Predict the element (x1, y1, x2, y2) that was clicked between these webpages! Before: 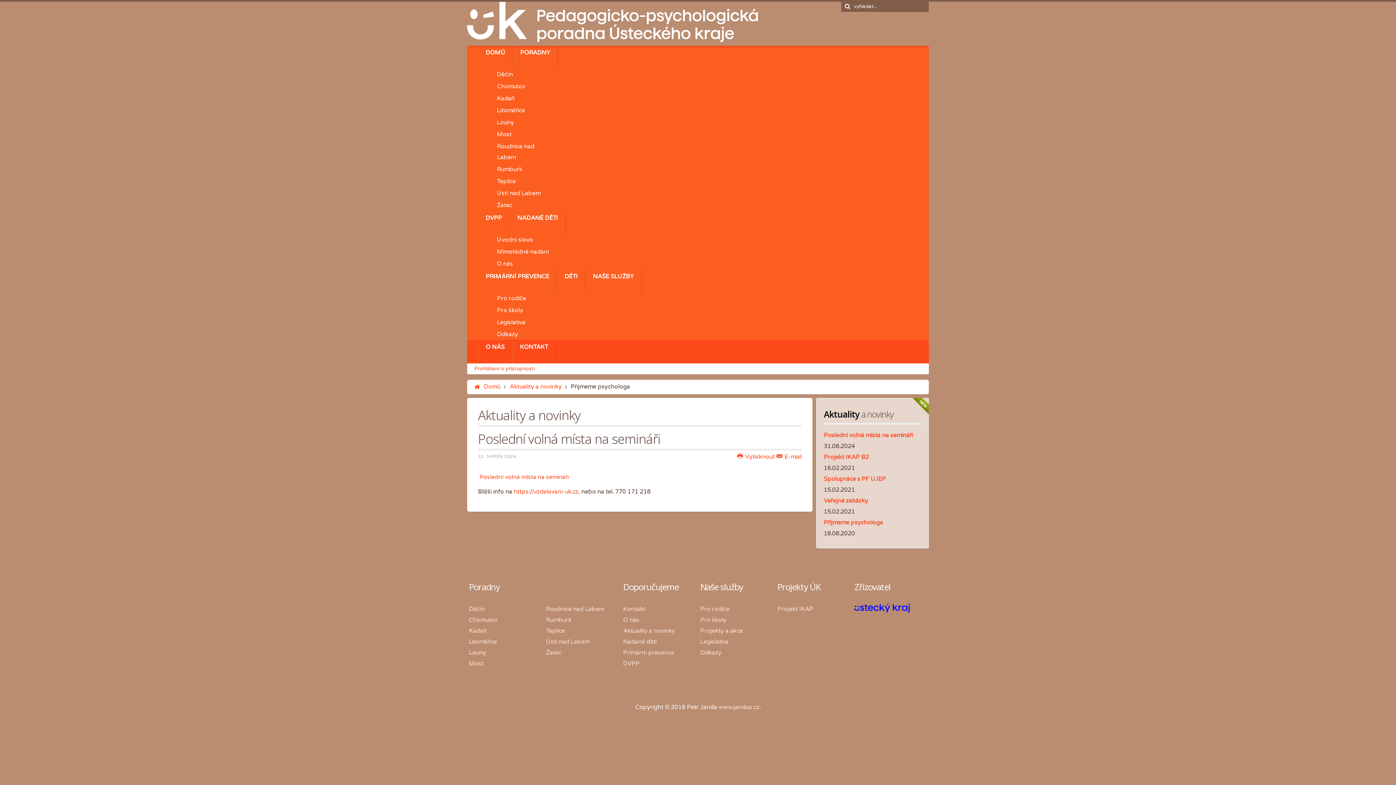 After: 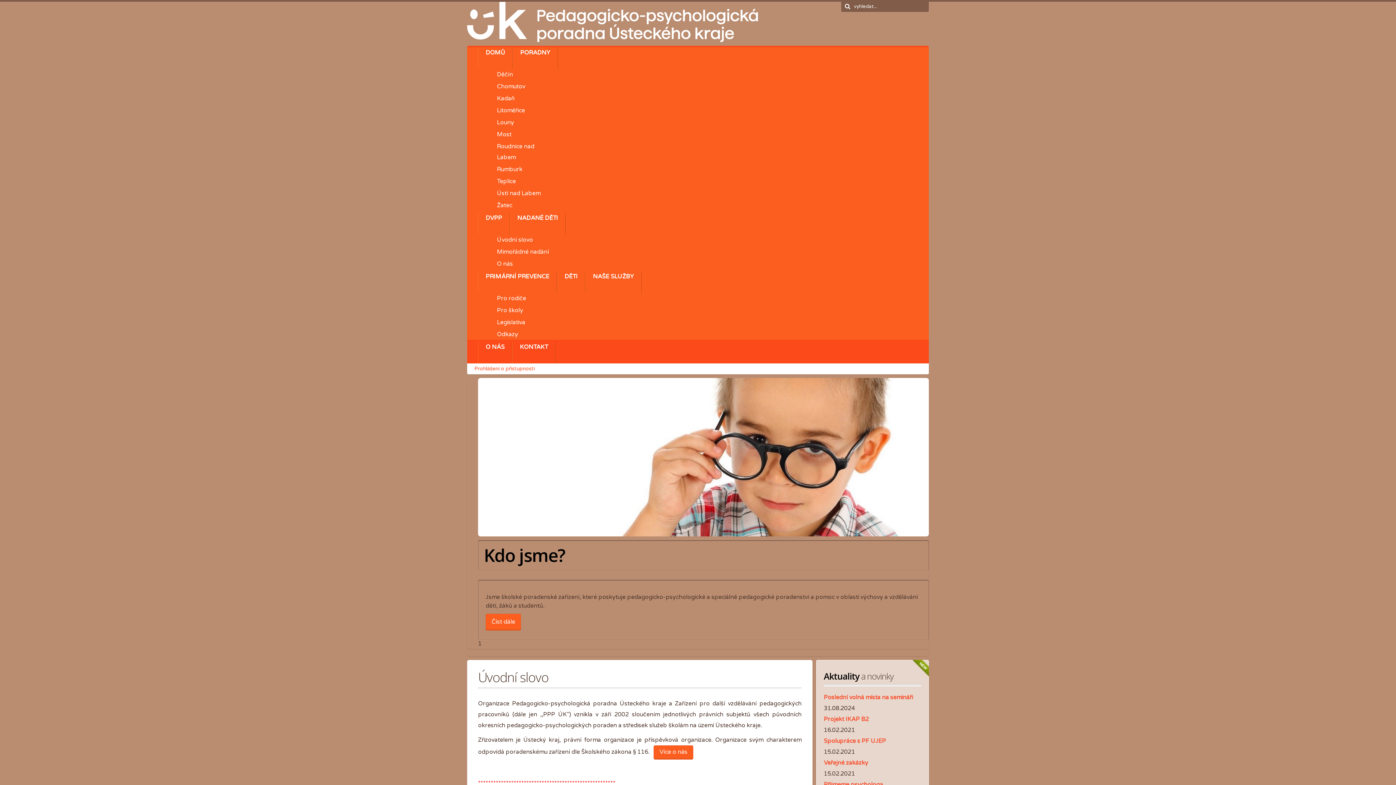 Action: bbox: (484, 379, 506, 392) label: Domů